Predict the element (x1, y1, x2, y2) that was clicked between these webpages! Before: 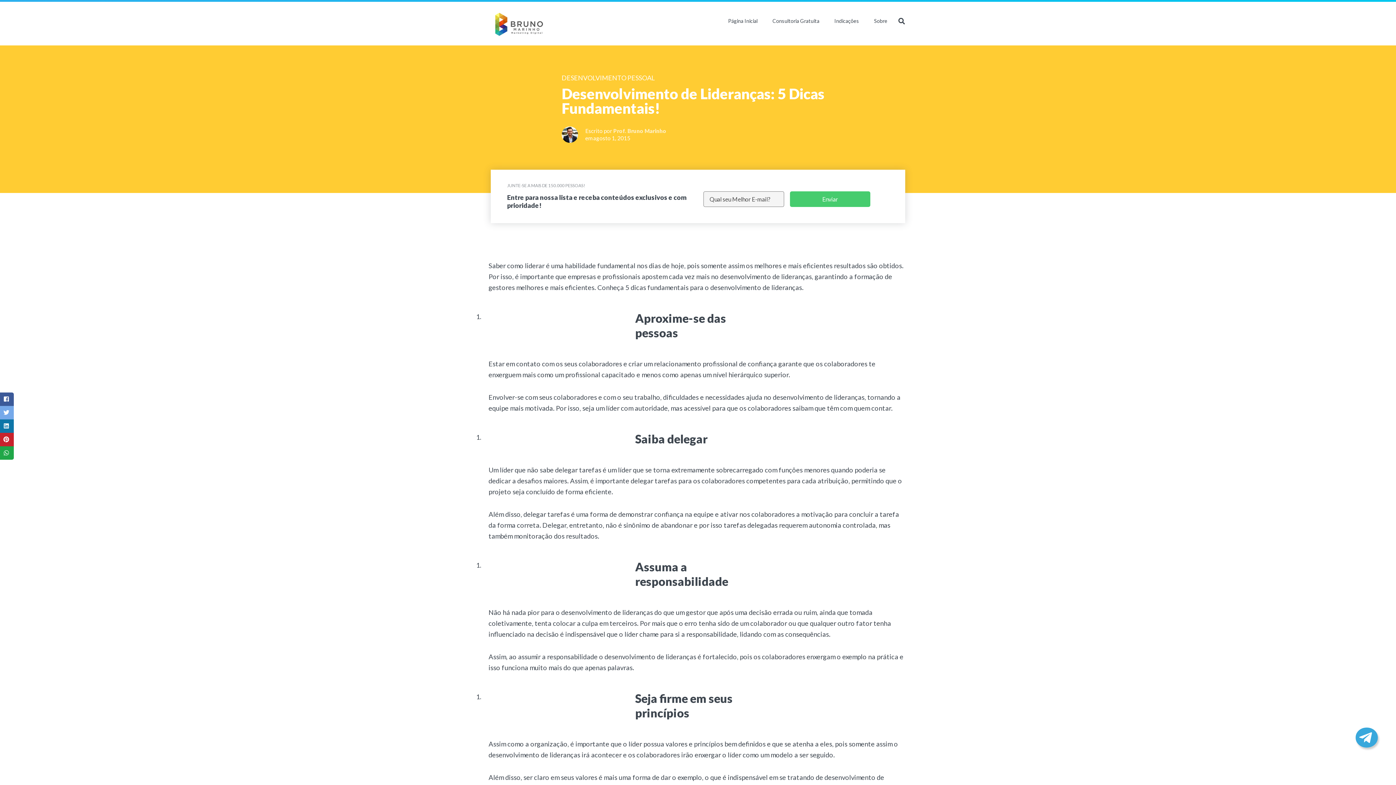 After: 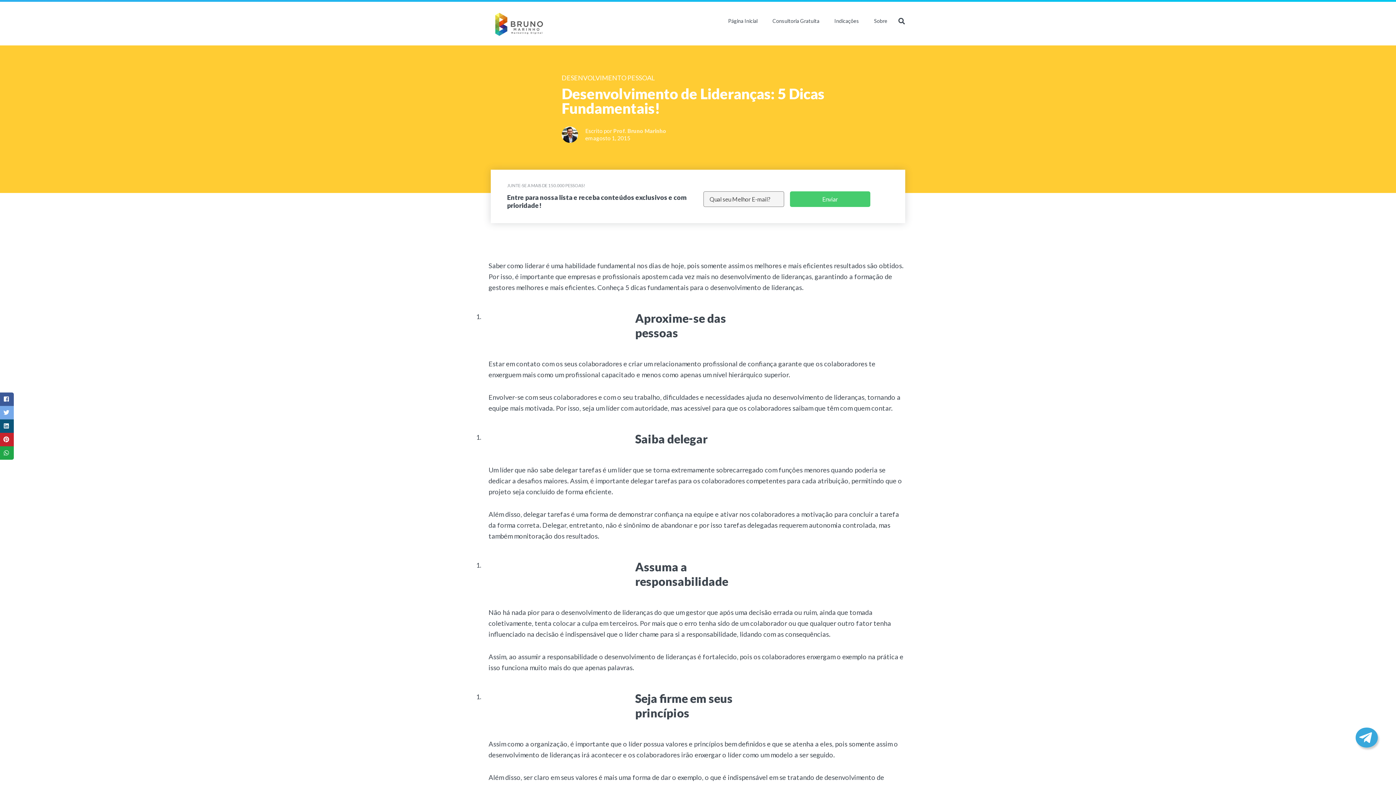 Action: bbox: (0, 419, 13, 433)